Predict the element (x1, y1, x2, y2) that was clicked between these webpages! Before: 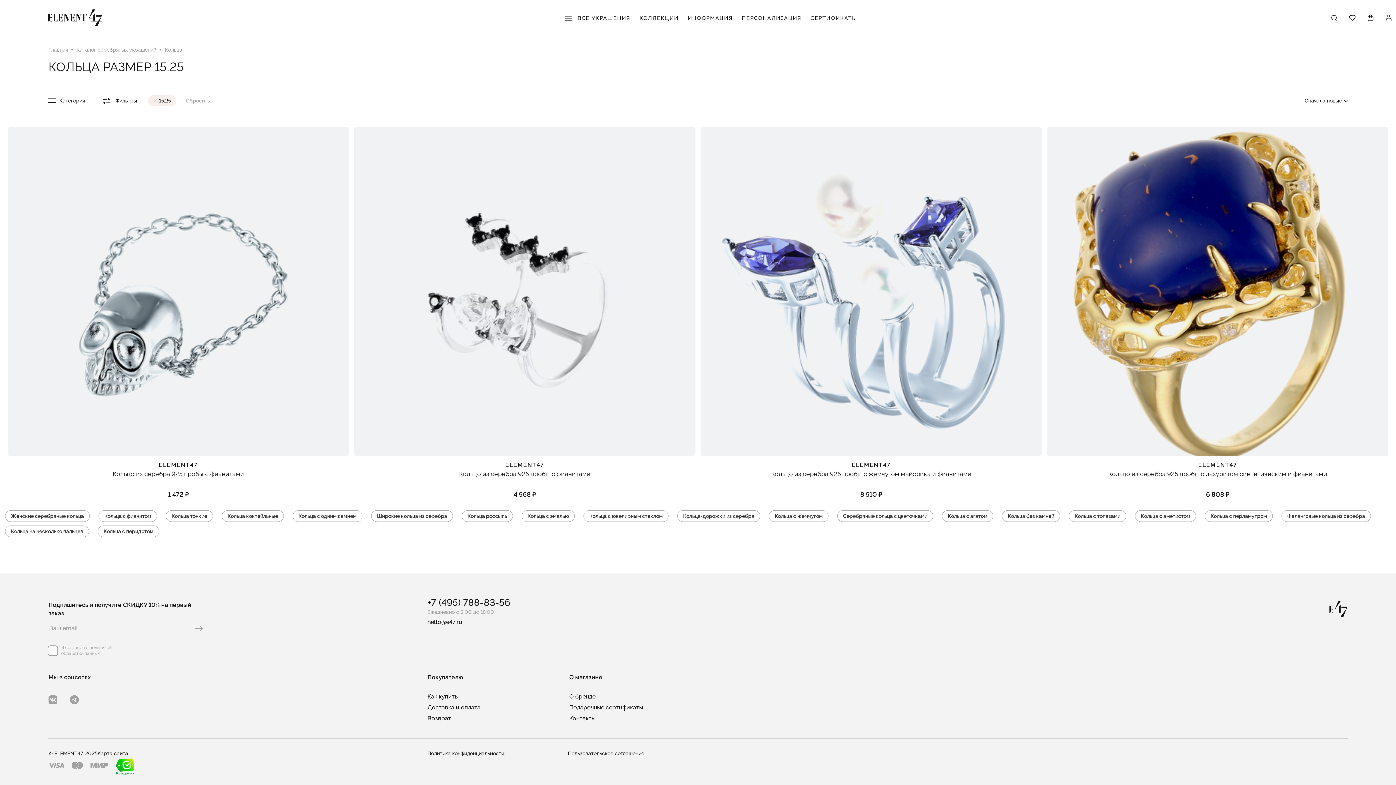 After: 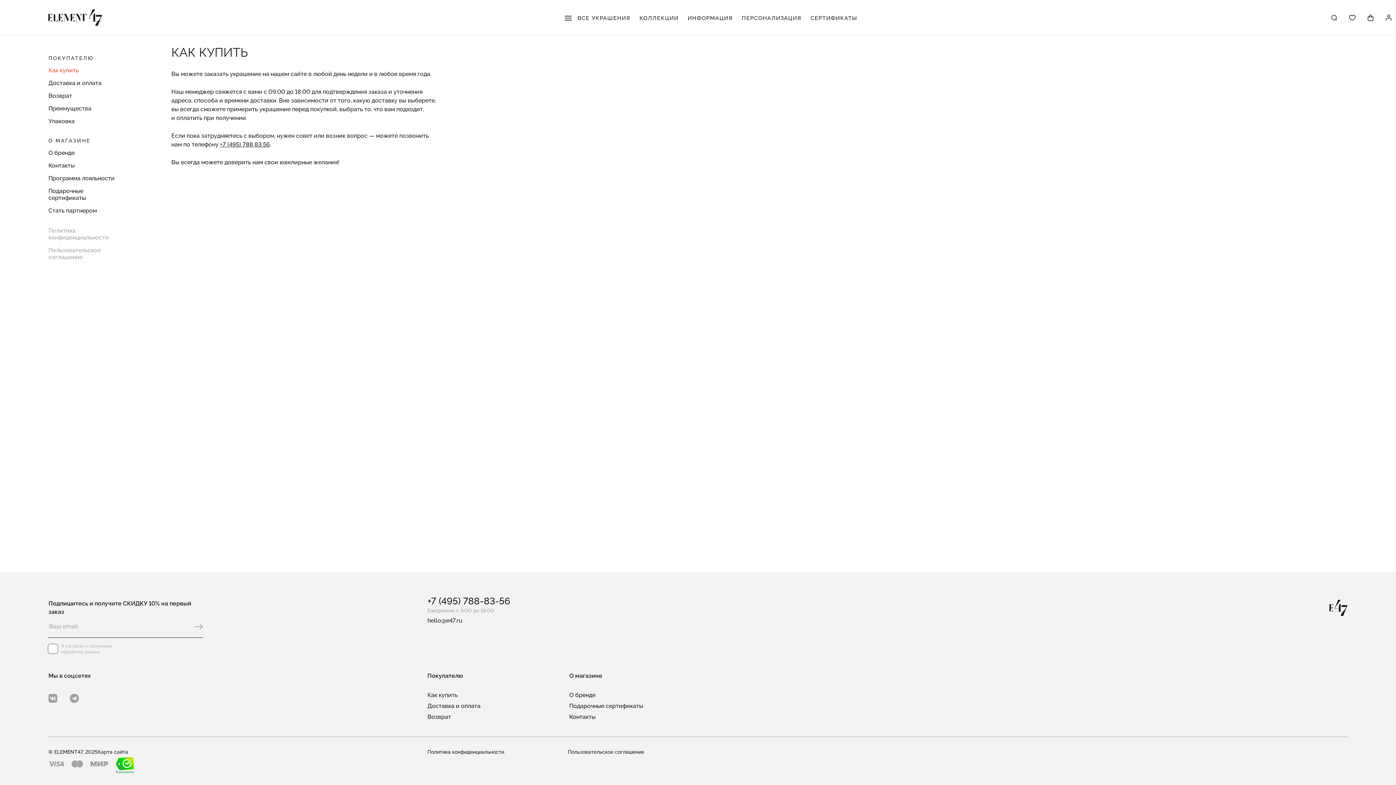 Action: label: Как купить bbox: (427, 693, 457, 700)